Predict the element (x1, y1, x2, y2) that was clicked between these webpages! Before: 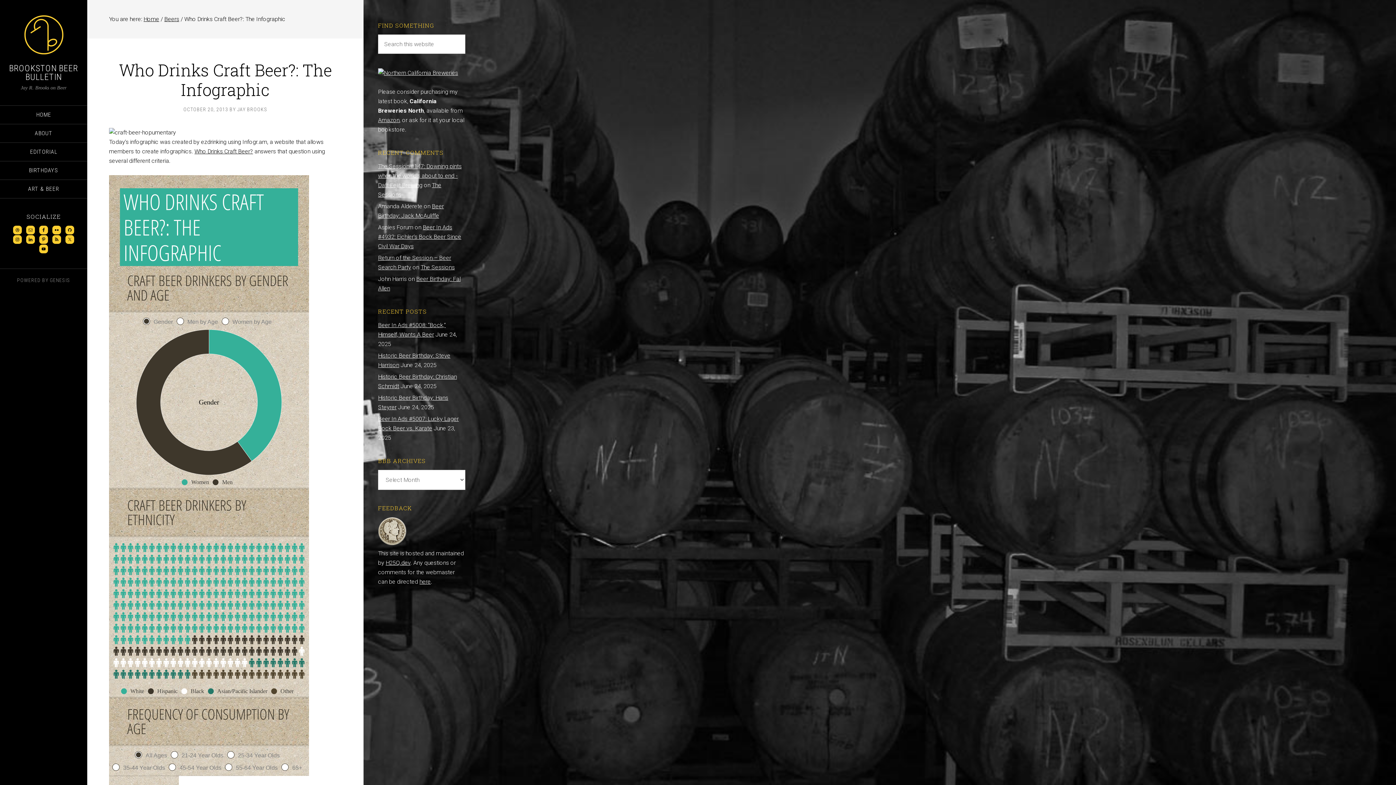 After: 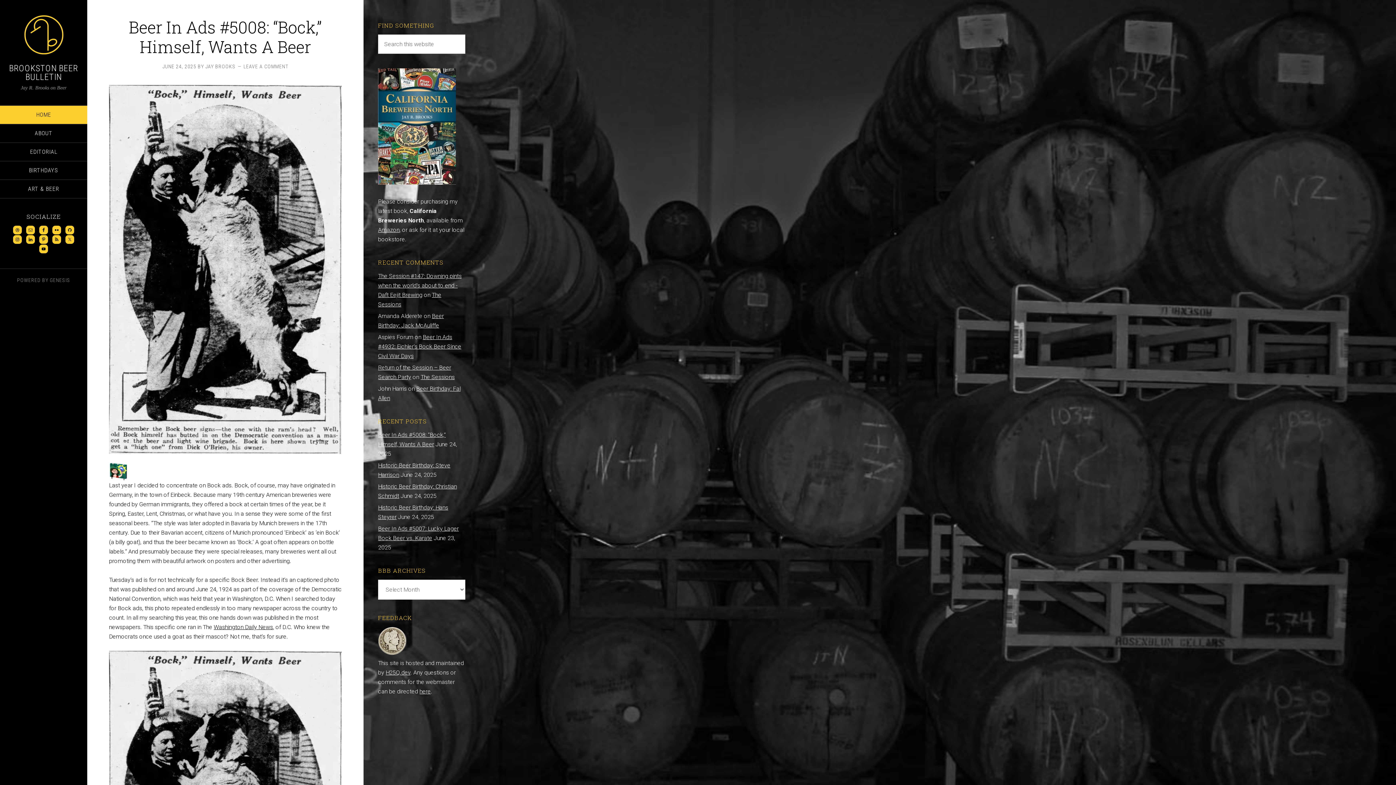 Action: label: Home bbox: (143, 15, 159, 22)